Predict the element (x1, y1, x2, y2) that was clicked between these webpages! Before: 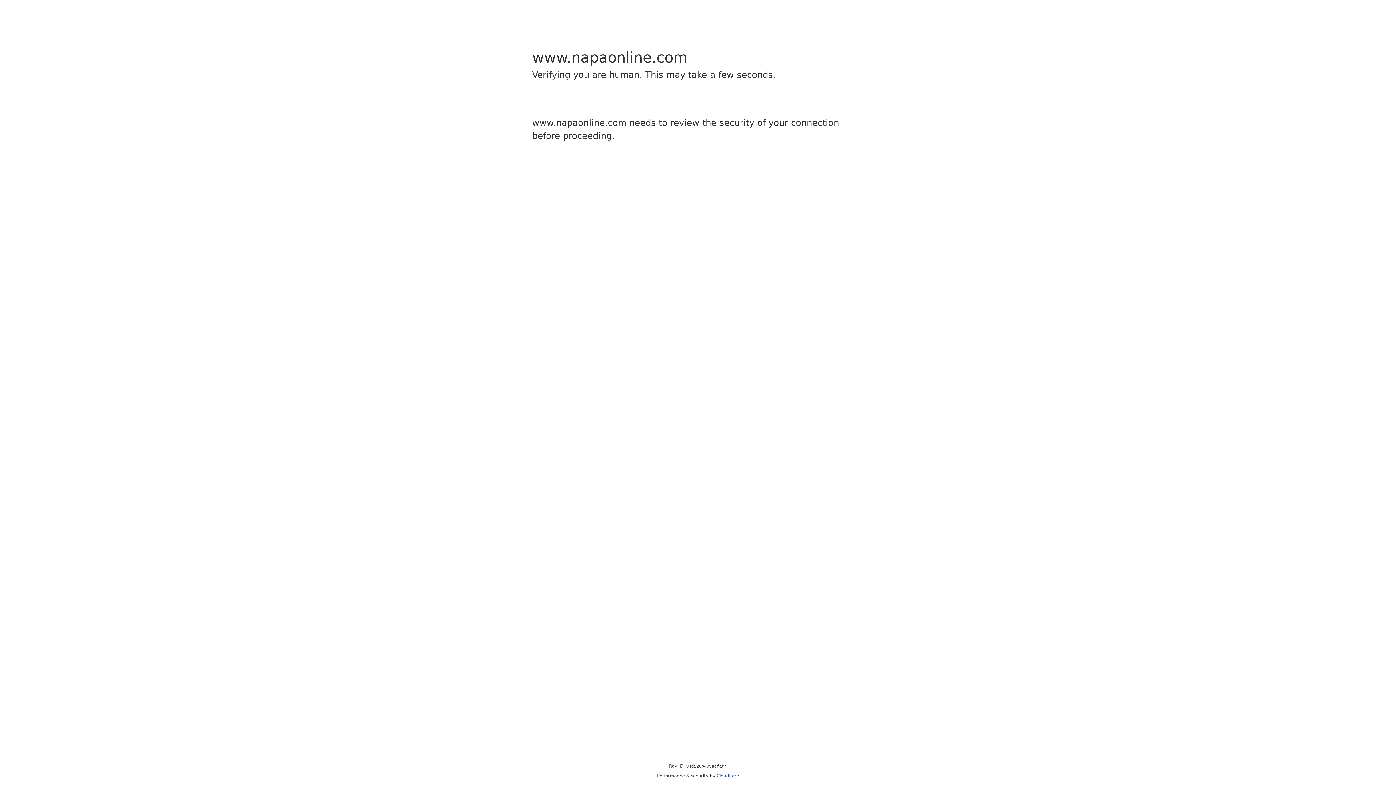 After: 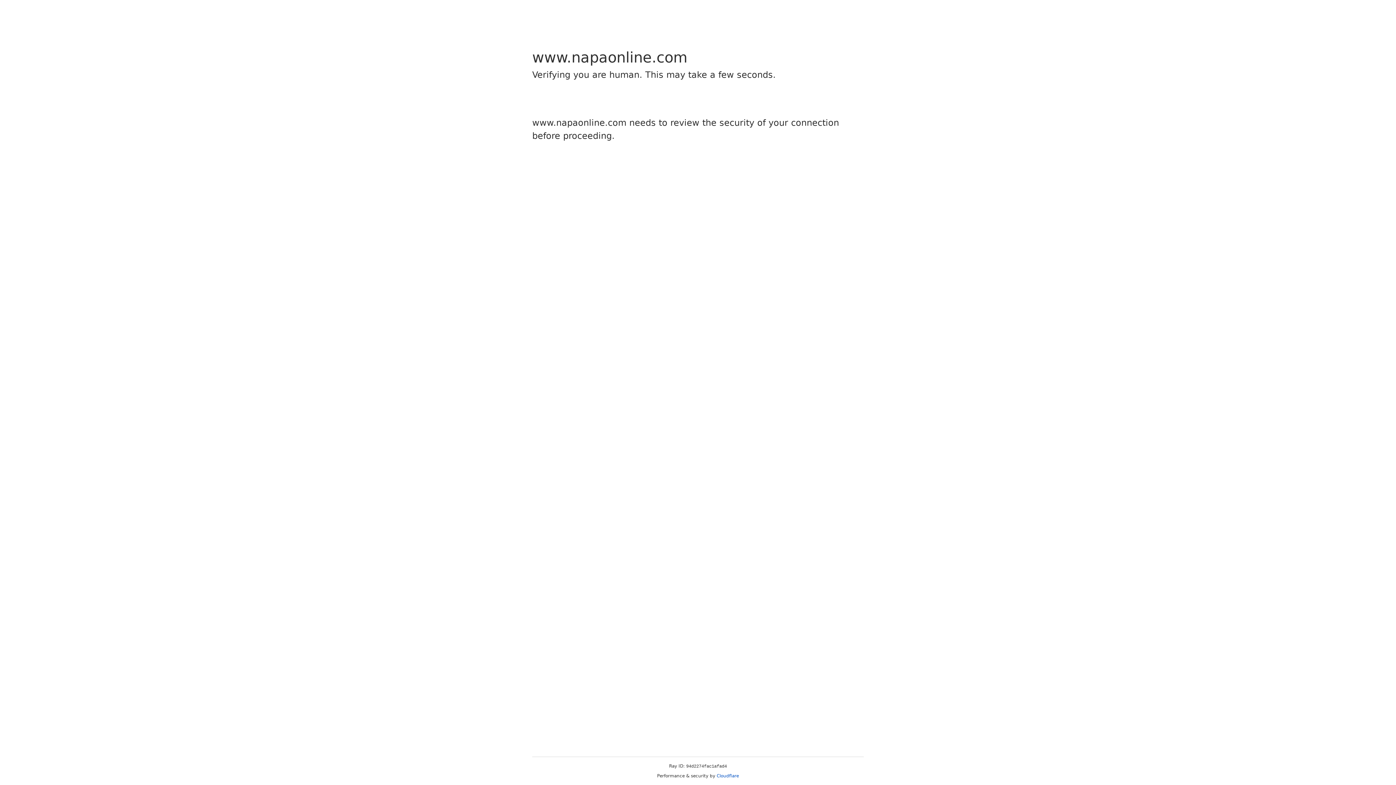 Action: bbox: (716, 773, 739, 778) label: Cloudflare